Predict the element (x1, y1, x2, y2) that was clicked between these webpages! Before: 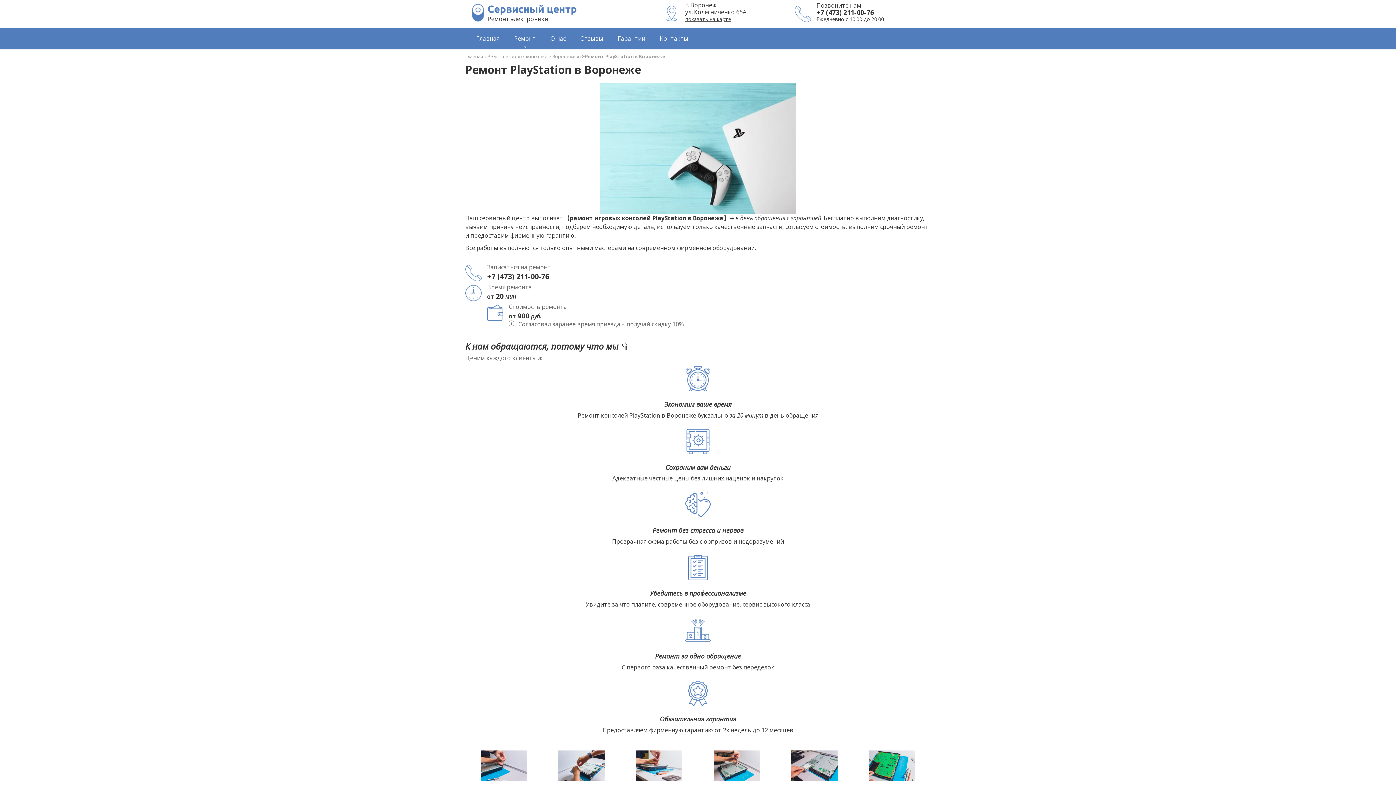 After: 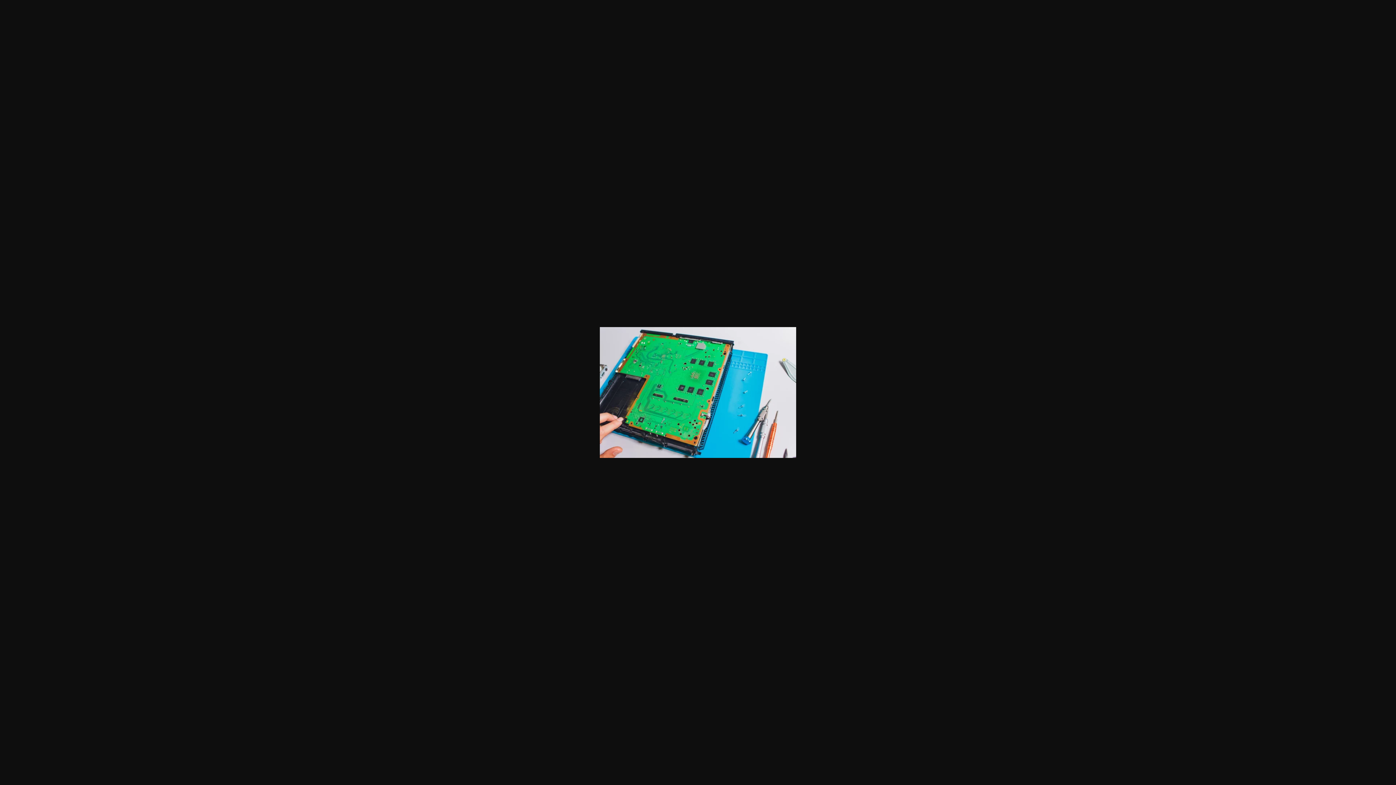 Action: bbox: (868, 750, 915, 784)